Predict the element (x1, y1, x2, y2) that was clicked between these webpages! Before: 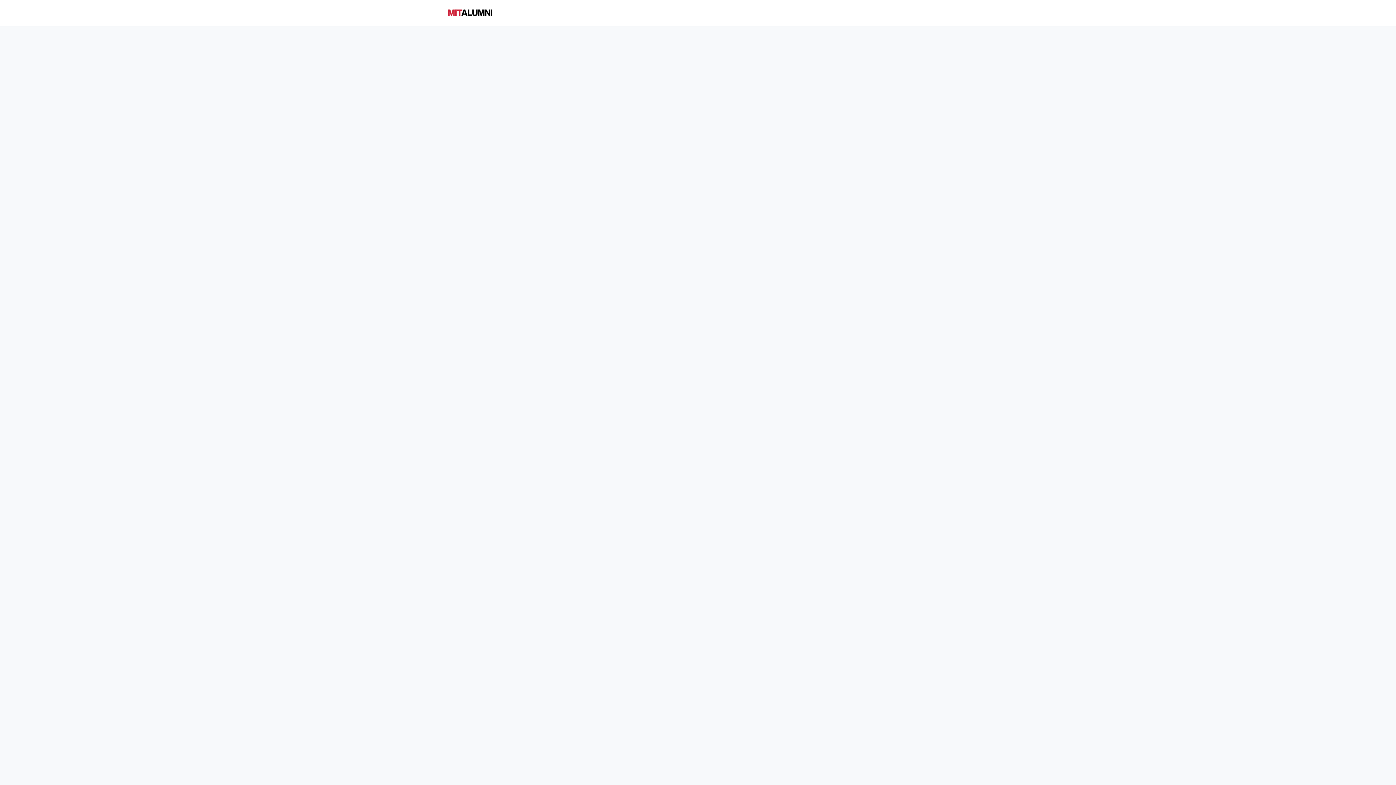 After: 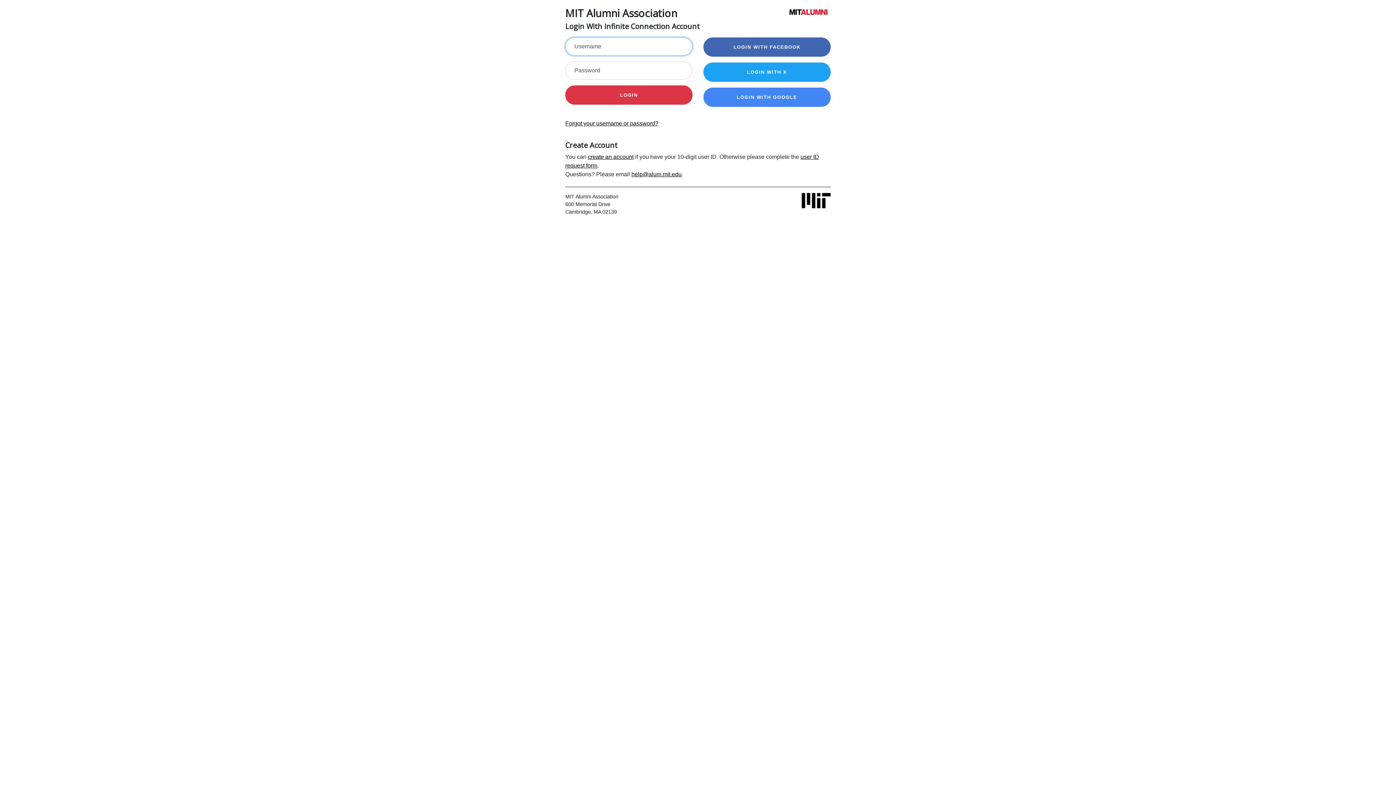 Action: label: Login bbox: (931, 0, 946, 26)